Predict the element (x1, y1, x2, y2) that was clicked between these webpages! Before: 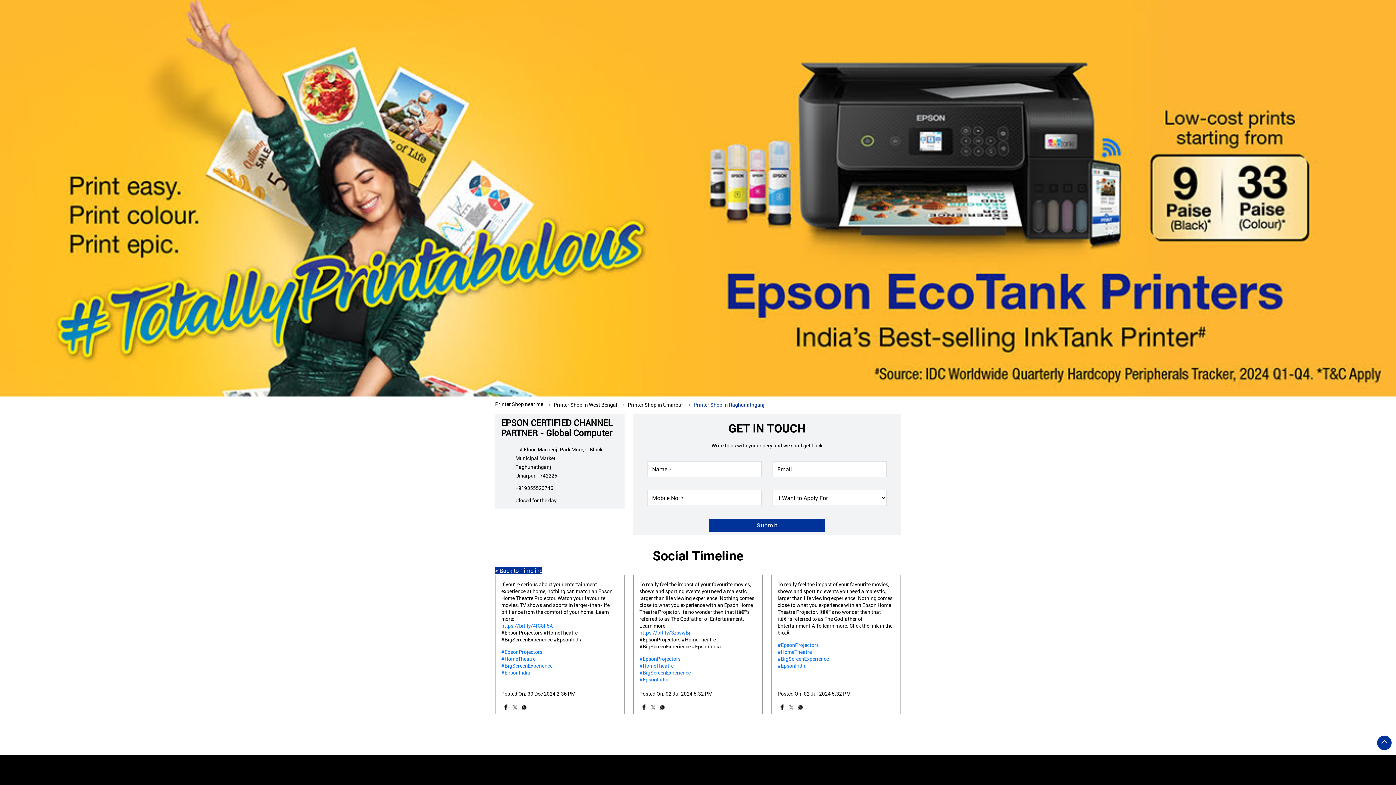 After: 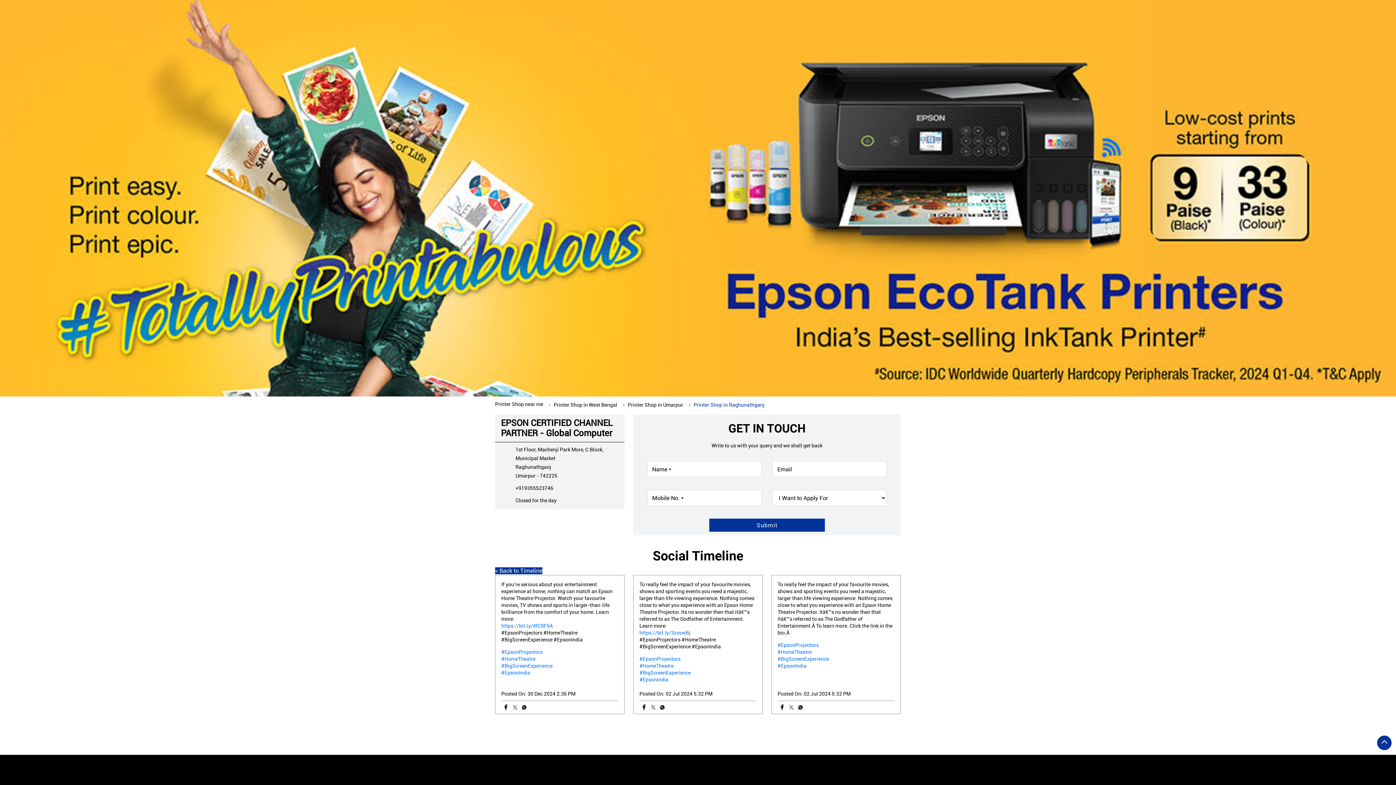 Action: label: +919355523746 bbox: (515, 484, 618, 492)